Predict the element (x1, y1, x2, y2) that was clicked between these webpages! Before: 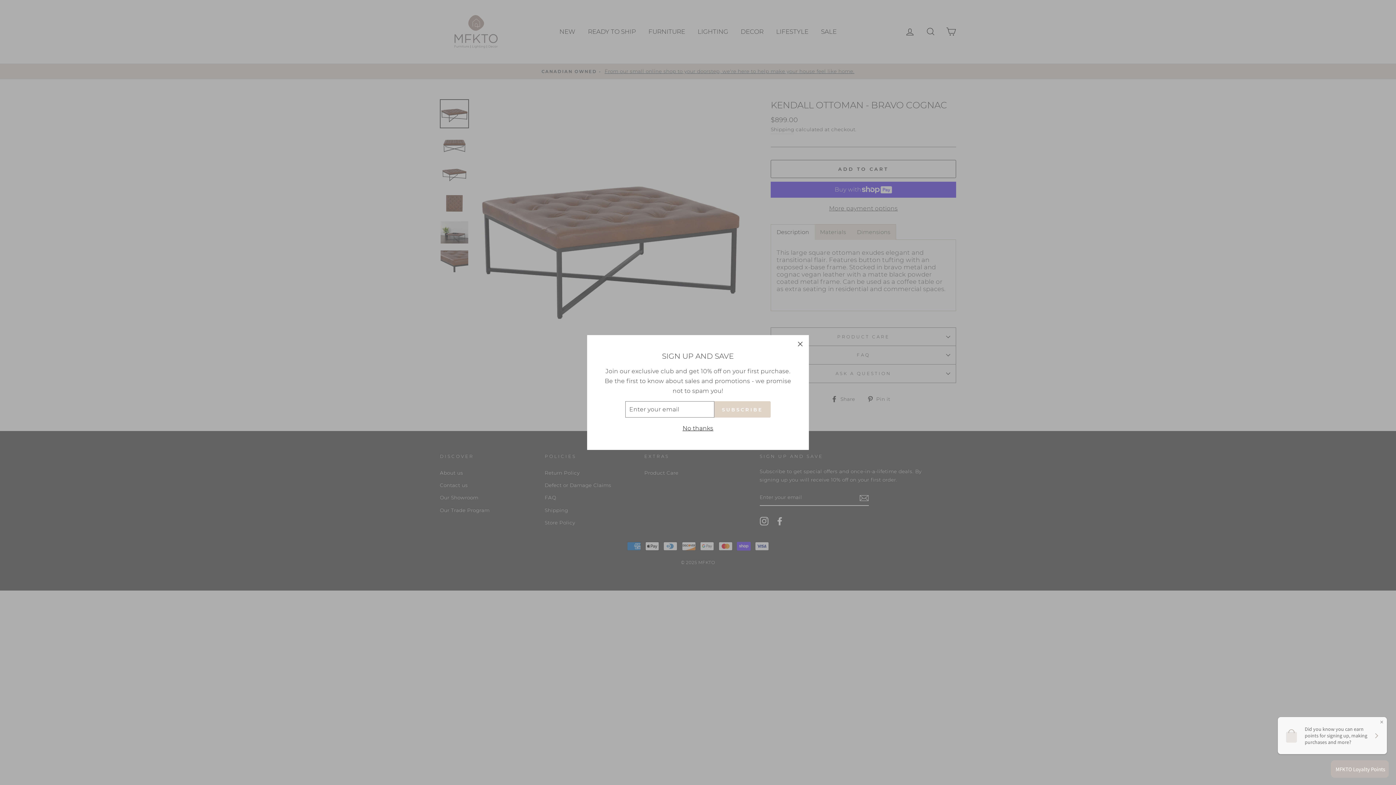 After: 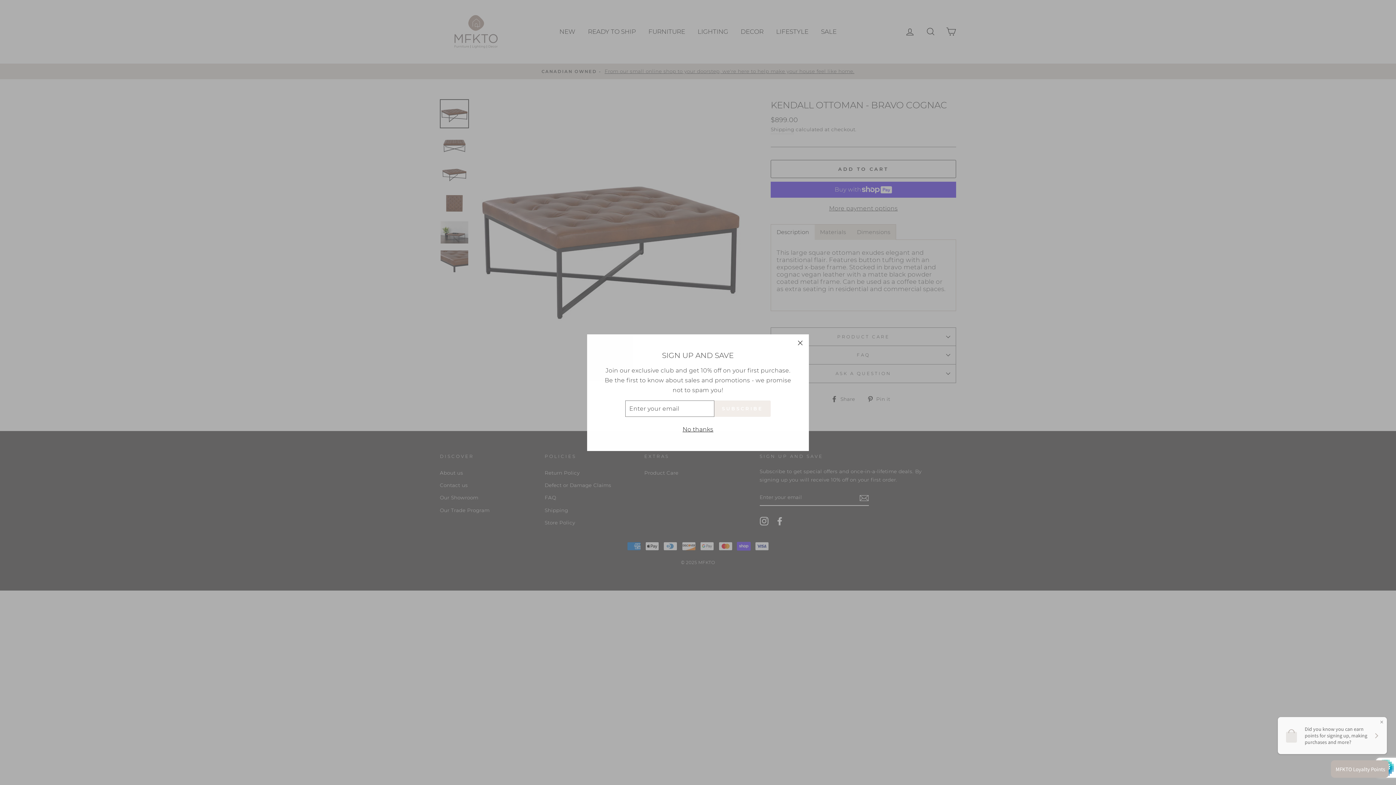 Action: label: SUBSCRIBE bbox: (714, 401, 770, 417)